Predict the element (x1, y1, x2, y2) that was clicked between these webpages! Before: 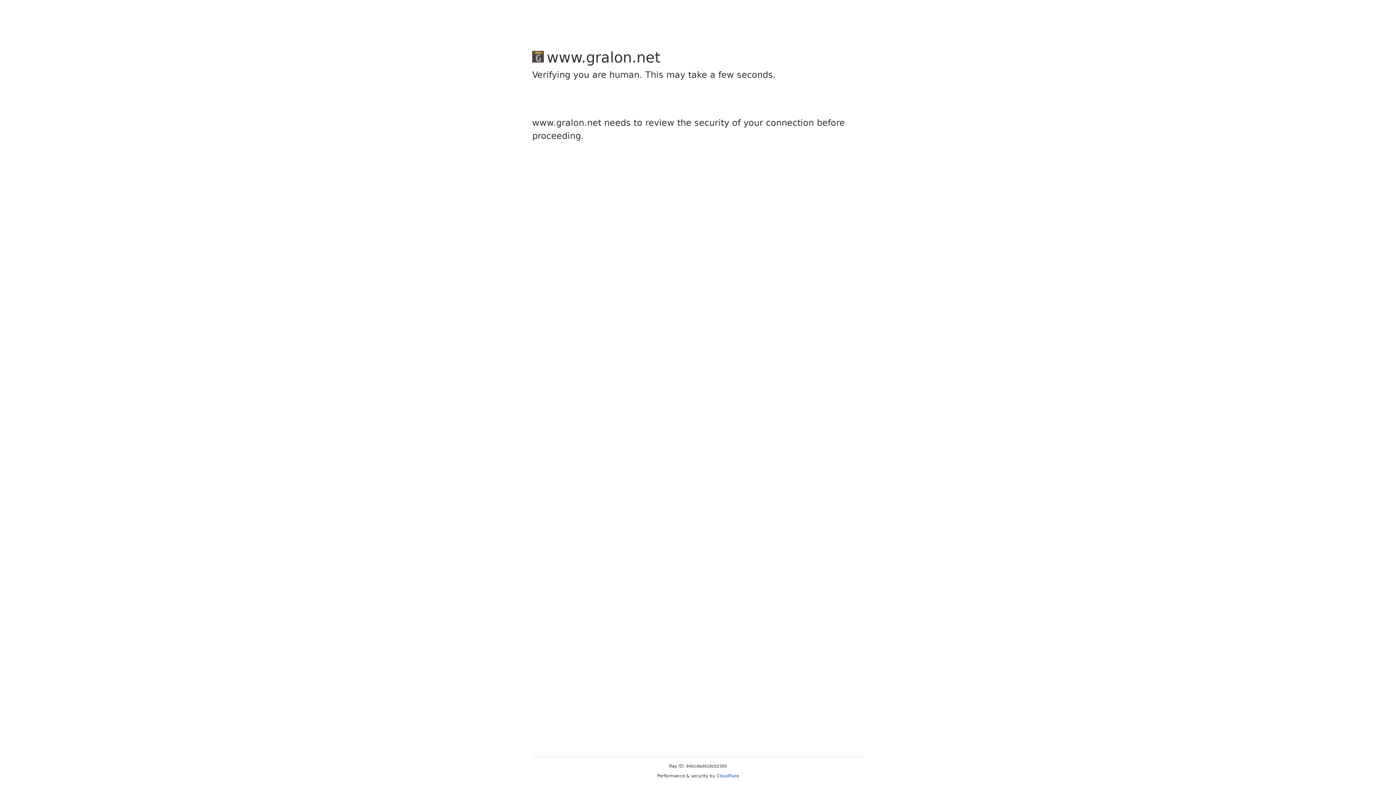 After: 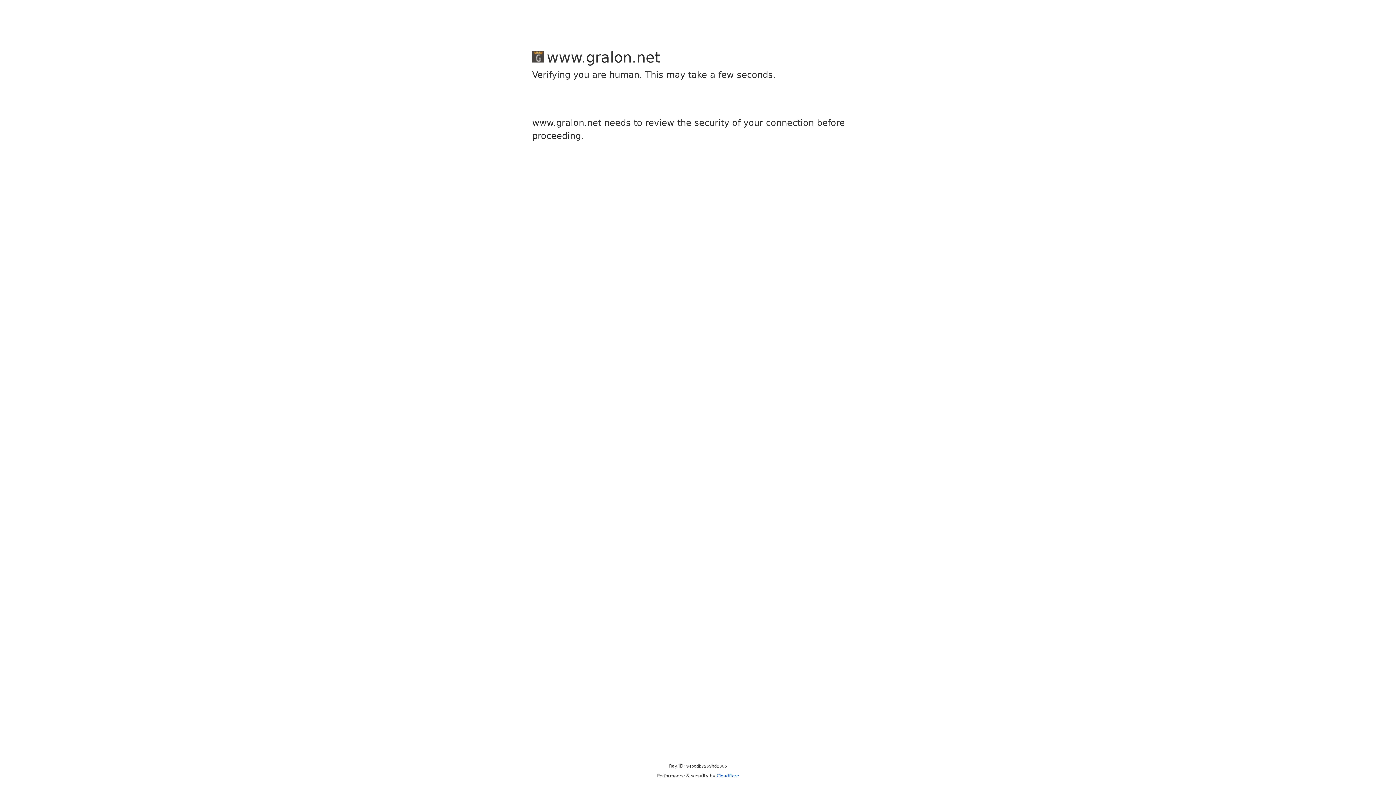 Action: label: Cloudflare bbox: (716, 773, 739, 778)